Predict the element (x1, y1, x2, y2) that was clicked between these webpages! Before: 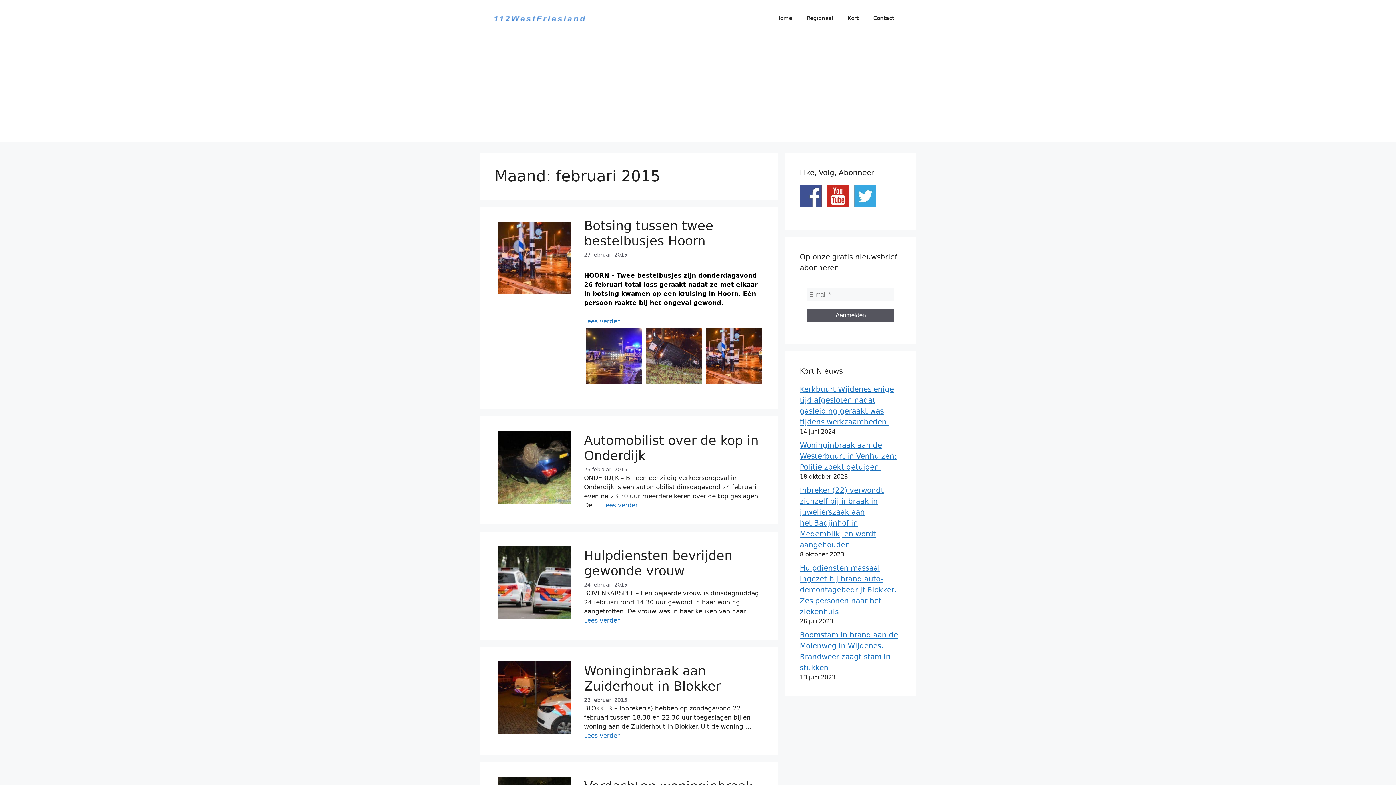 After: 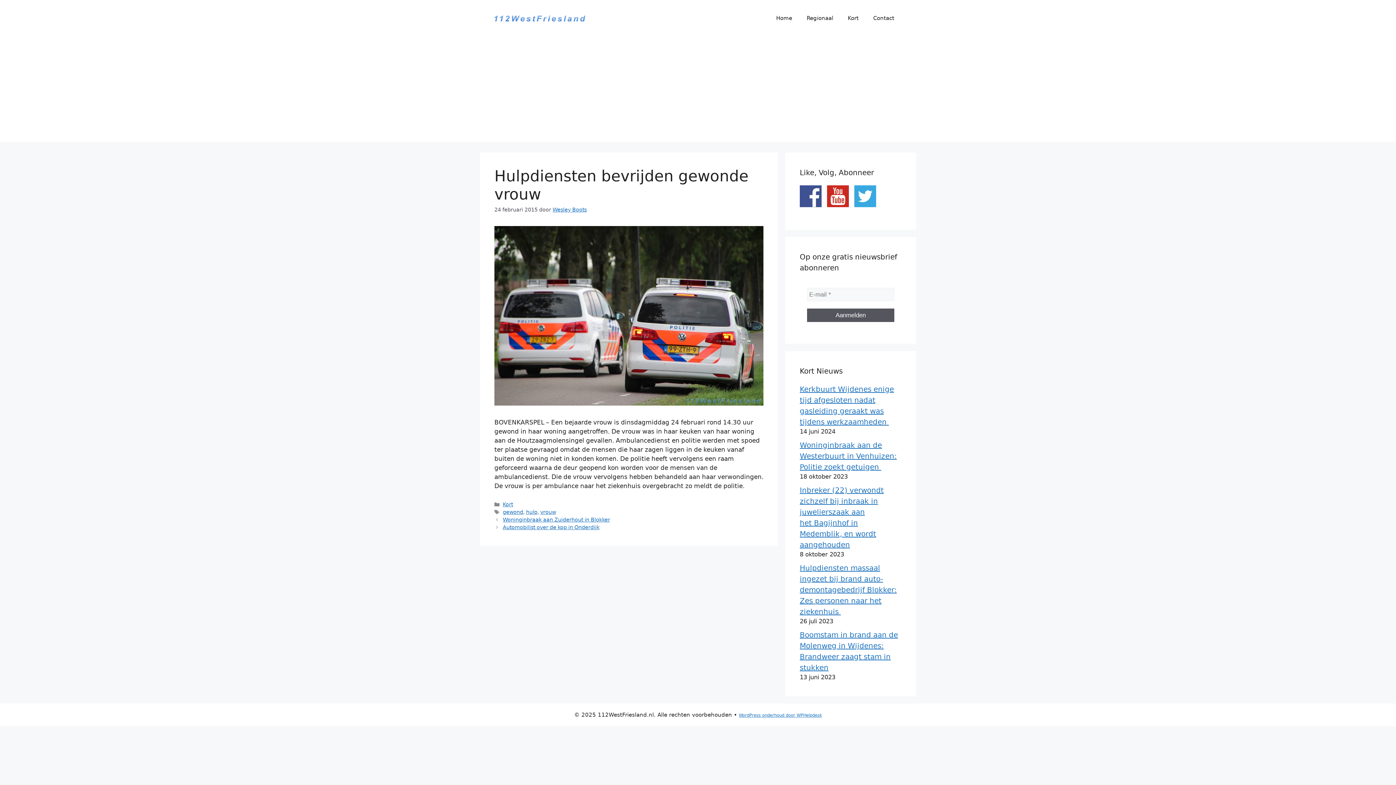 Action: bbox: (584, 617, 619, 624) label: Lees meer over Hulpdiensten bevrijden gewonde vrouw